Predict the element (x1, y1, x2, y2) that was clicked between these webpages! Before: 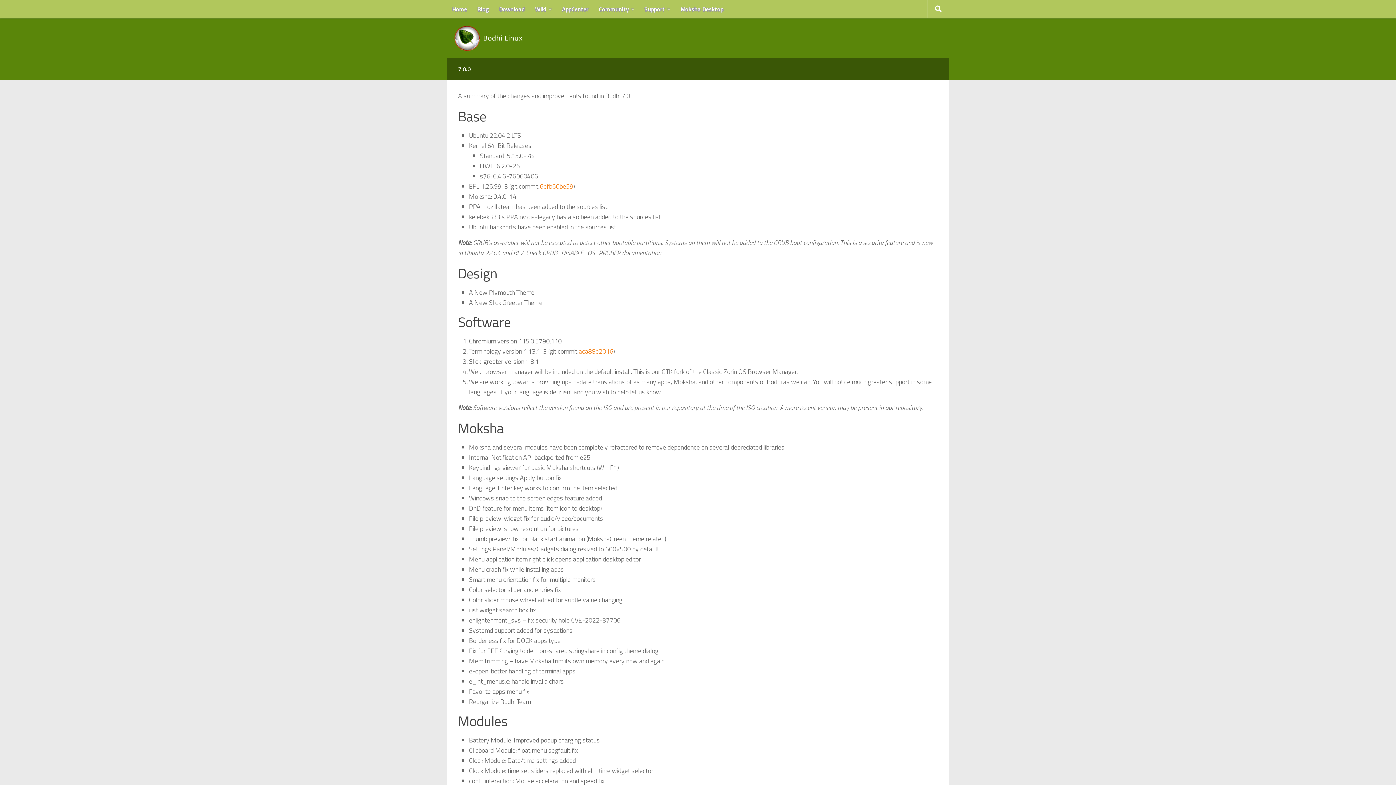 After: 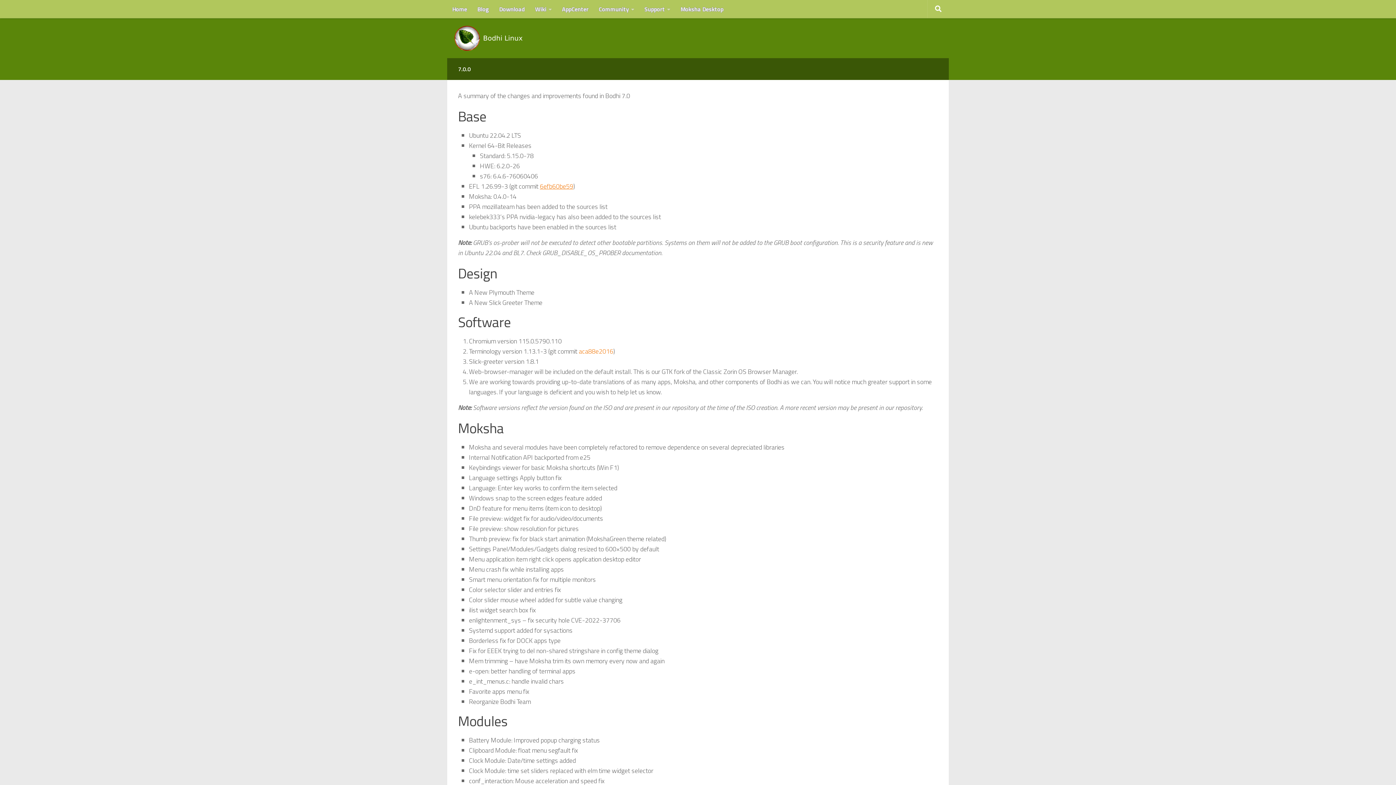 Action: label: 6efb60be59 bbox: (540, 181, 573, 191)